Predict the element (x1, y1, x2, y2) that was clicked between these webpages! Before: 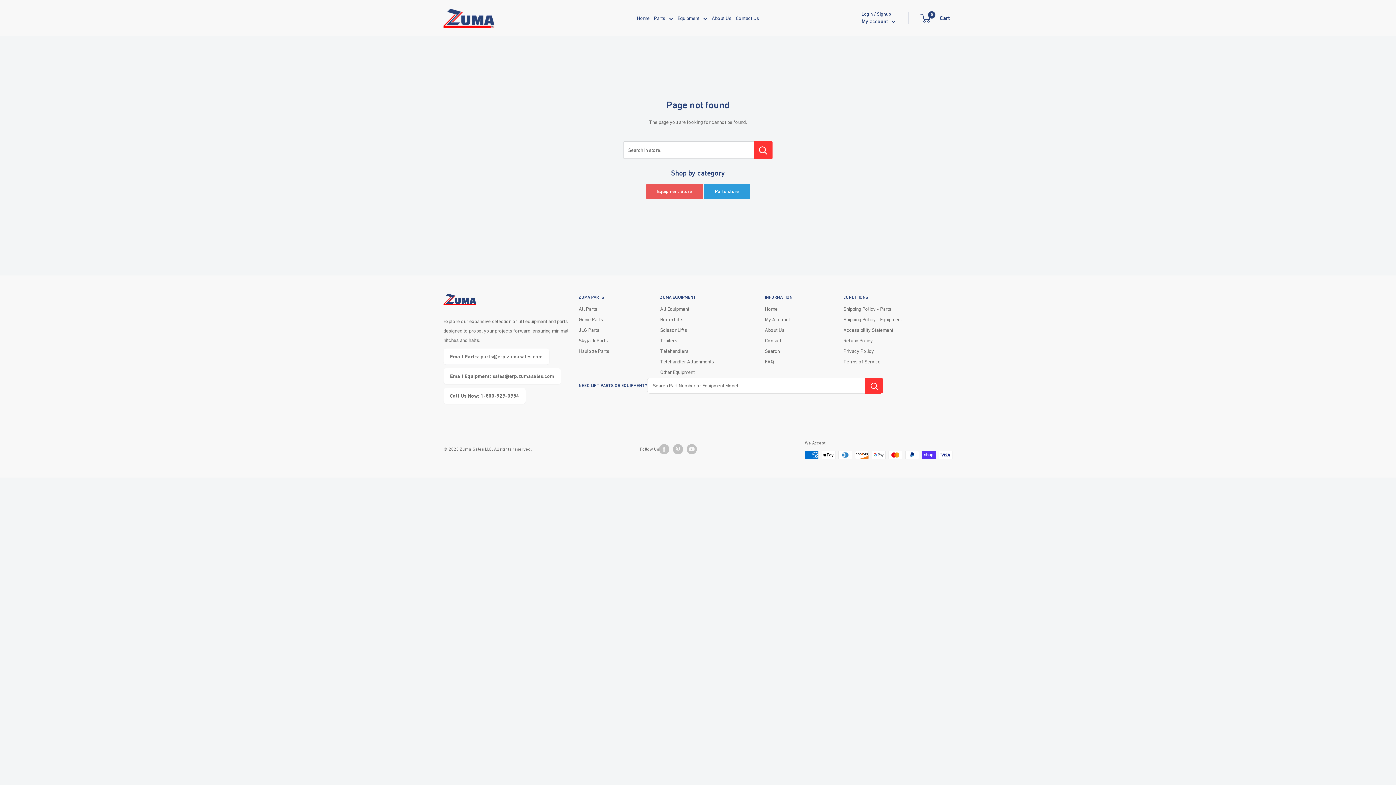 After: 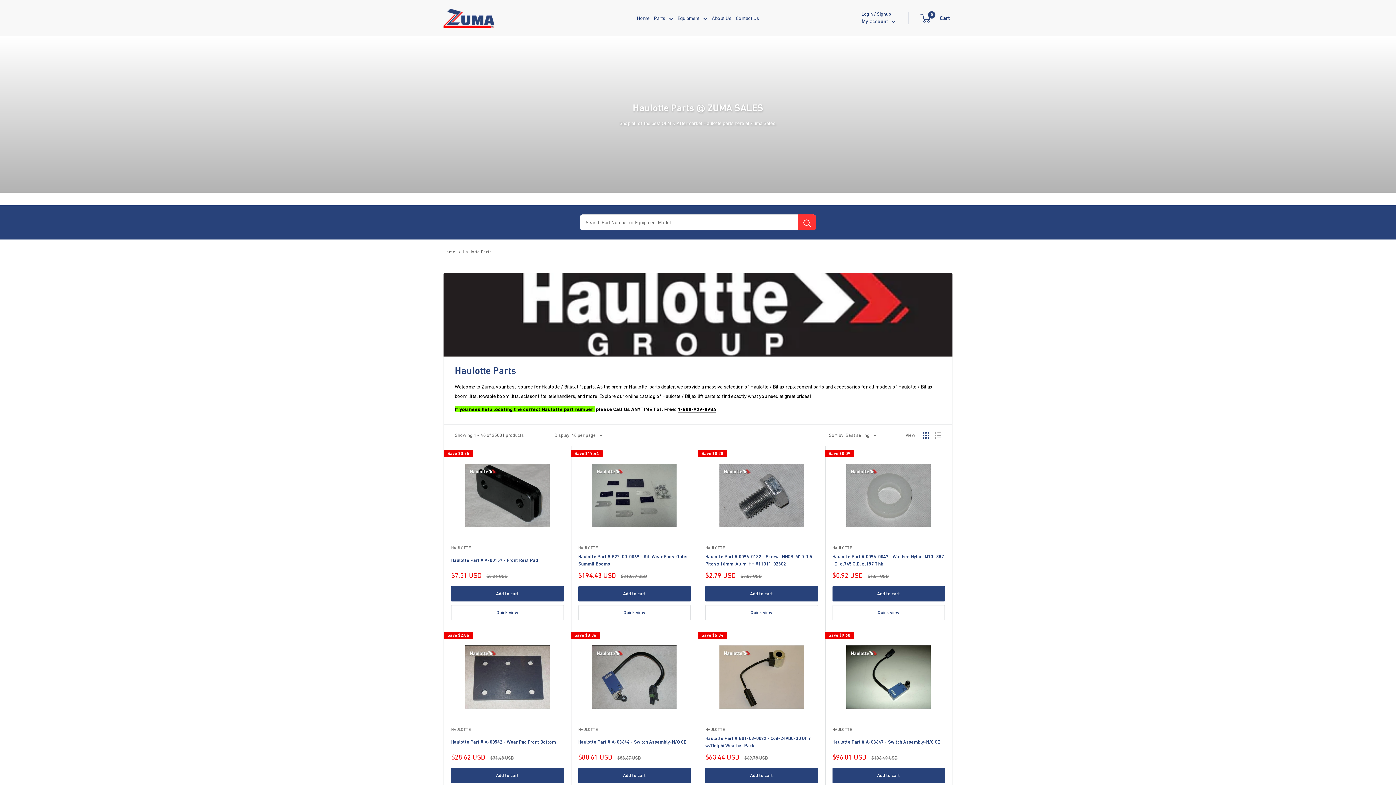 Action: label: Haulotte Parts bbox: (578, 346, 660, 356)